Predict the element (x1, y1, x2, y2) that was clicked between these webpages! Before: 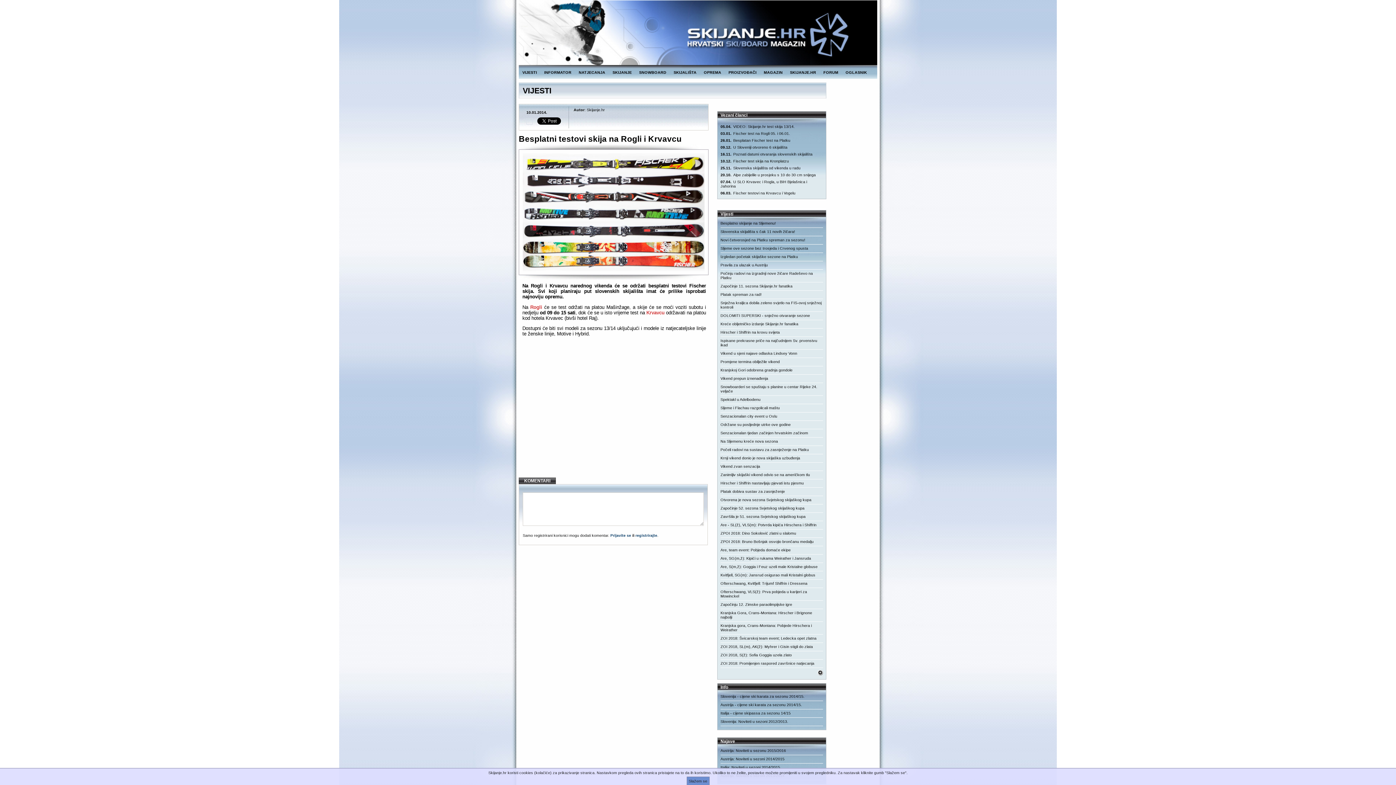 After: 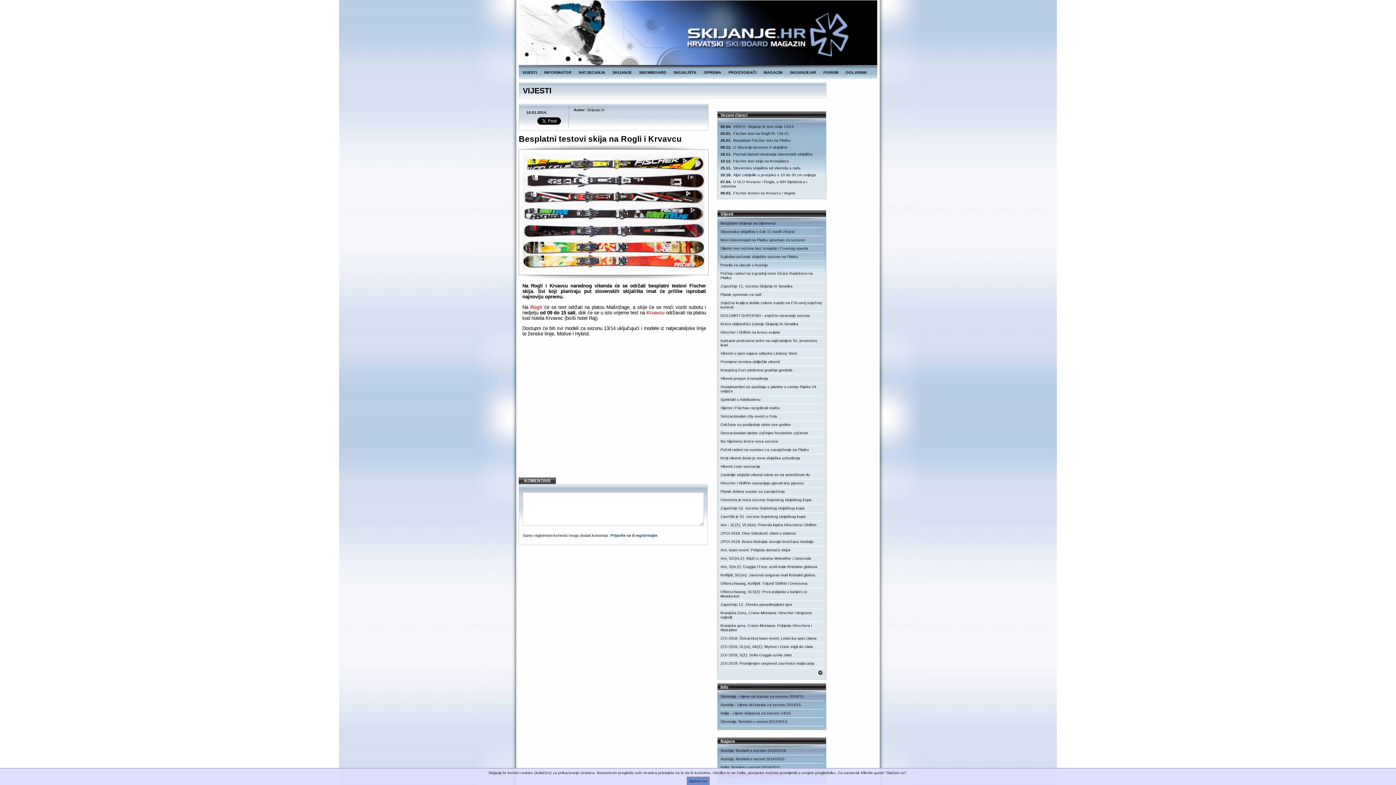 Action: label: KOMENTARI bbox: (524, 478, 550, 483)